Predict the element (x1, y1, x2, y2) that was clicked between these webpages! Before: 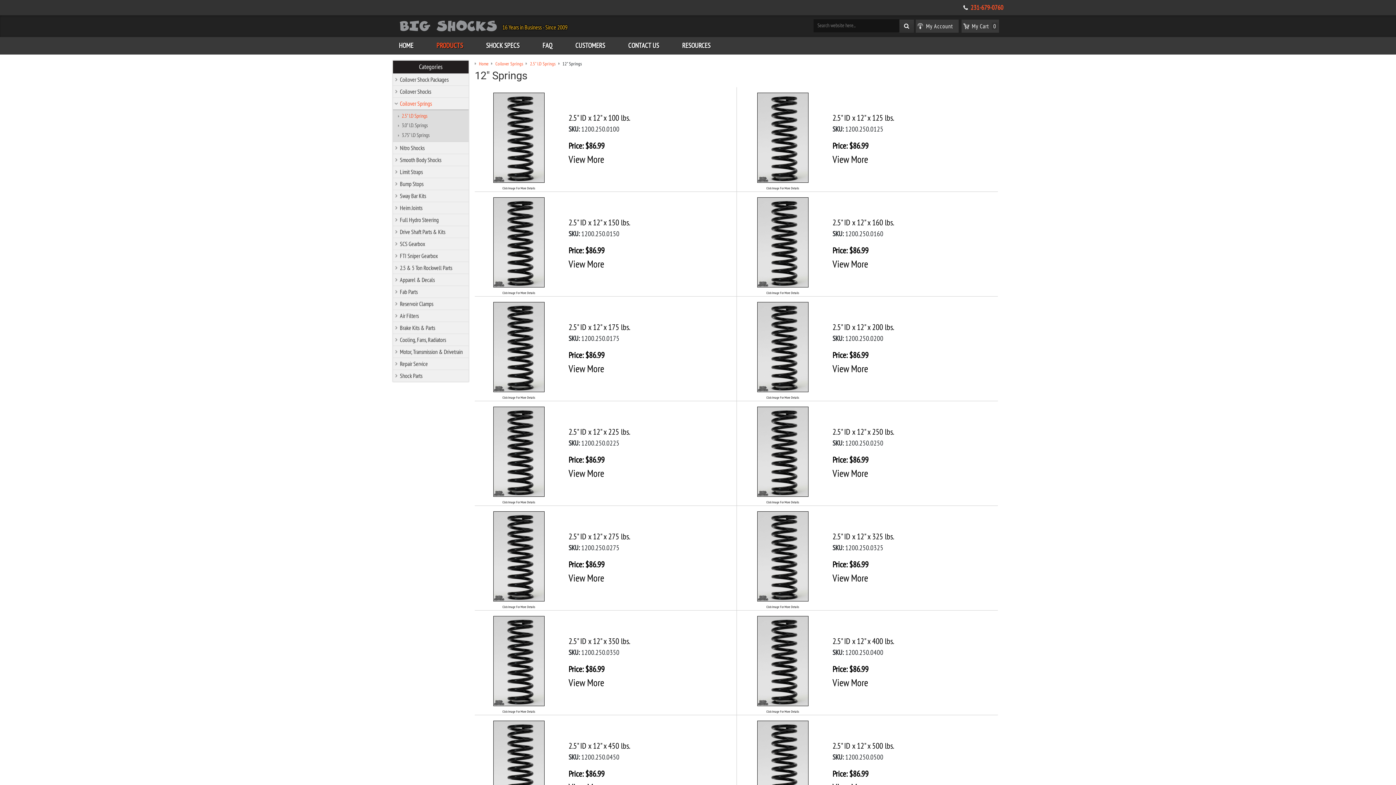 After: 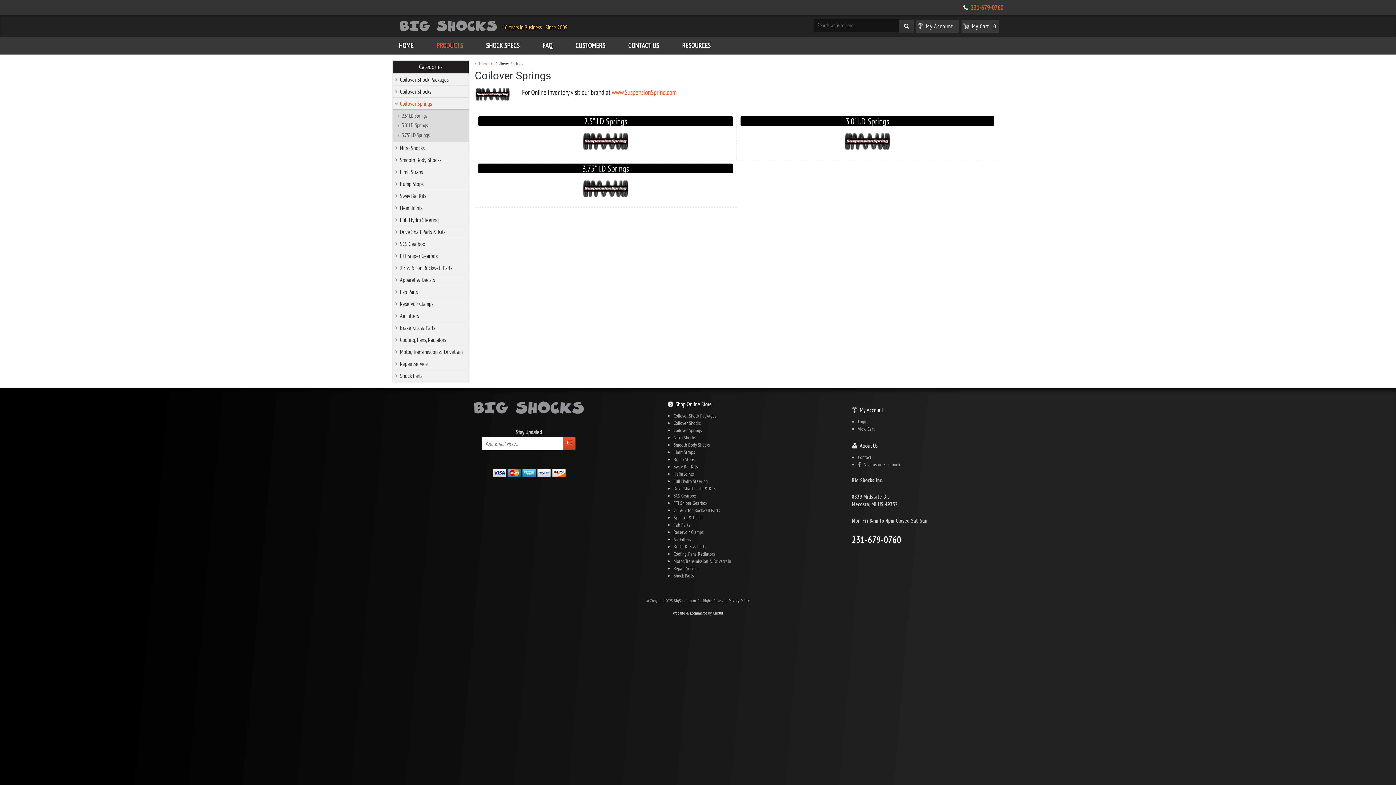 Action: label: Coilover Springs bbox: (495, 60, 523, 66)